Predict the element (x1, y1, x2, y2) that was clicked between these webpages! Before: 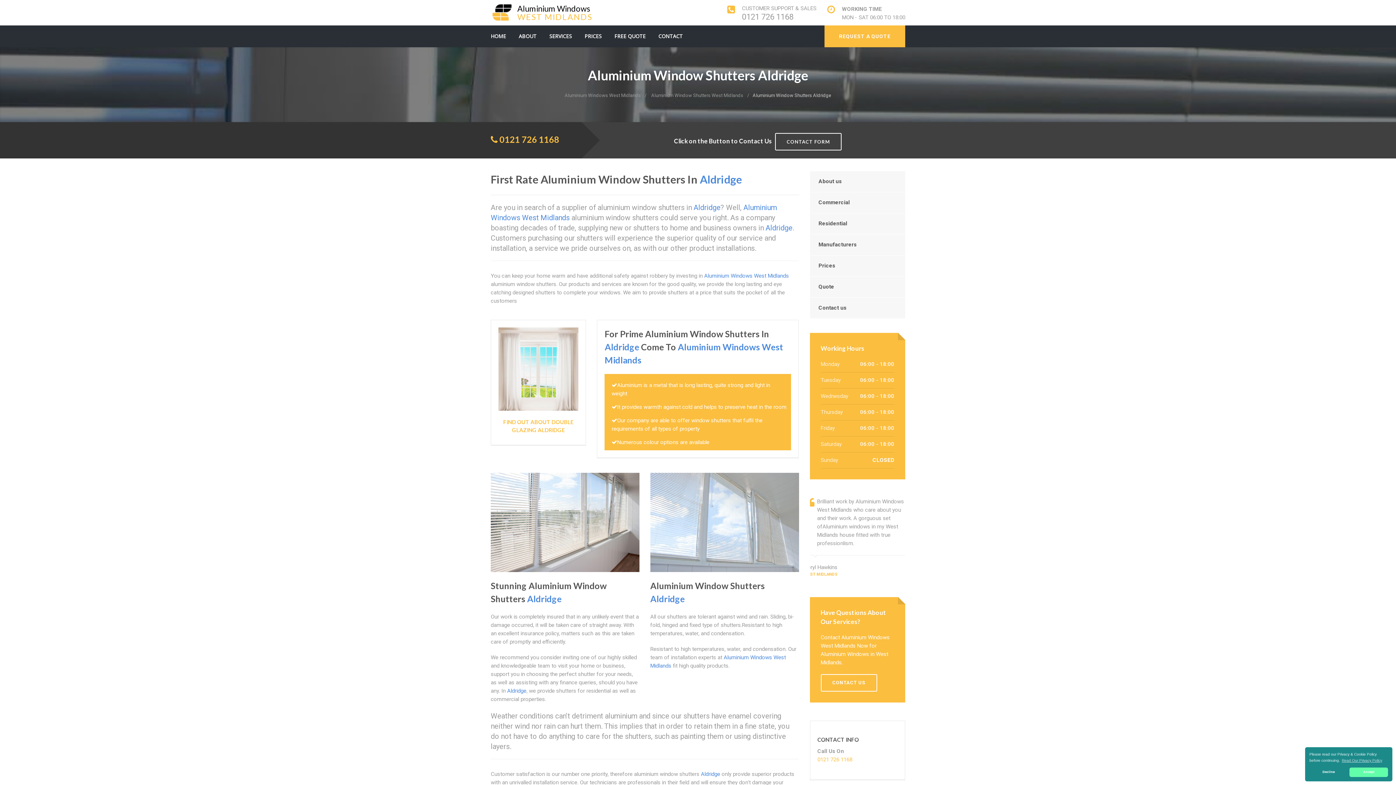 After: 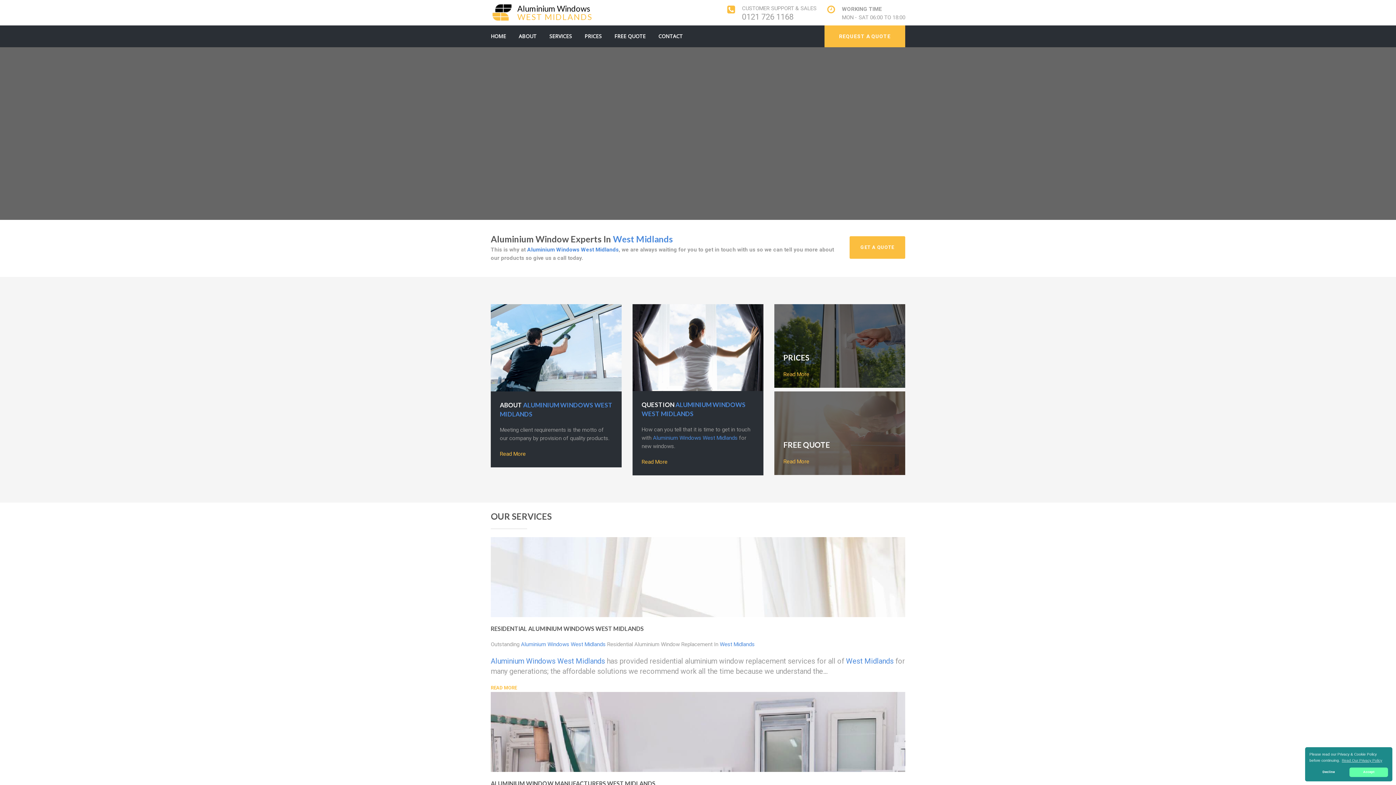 Action: label: HOME bbox: (490, 25, 506, 47)